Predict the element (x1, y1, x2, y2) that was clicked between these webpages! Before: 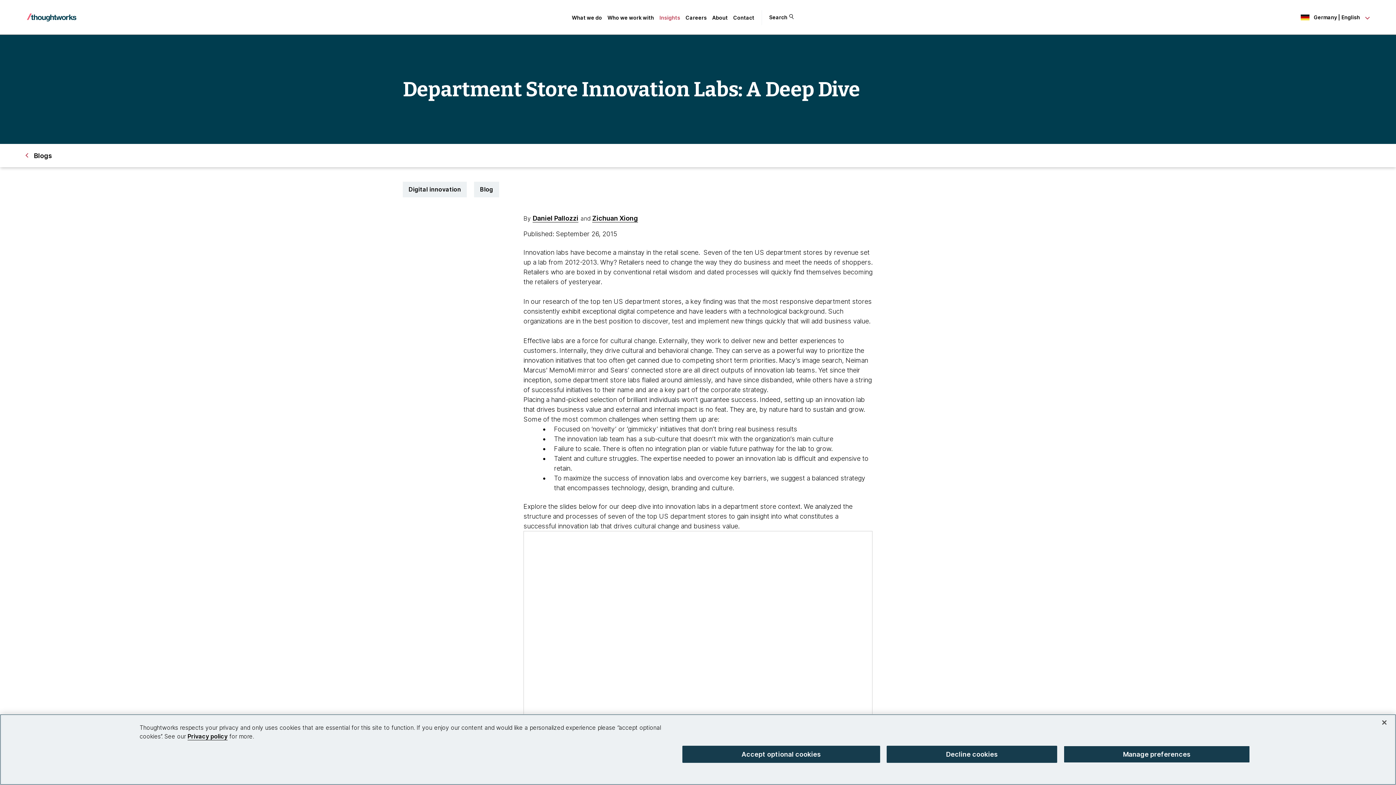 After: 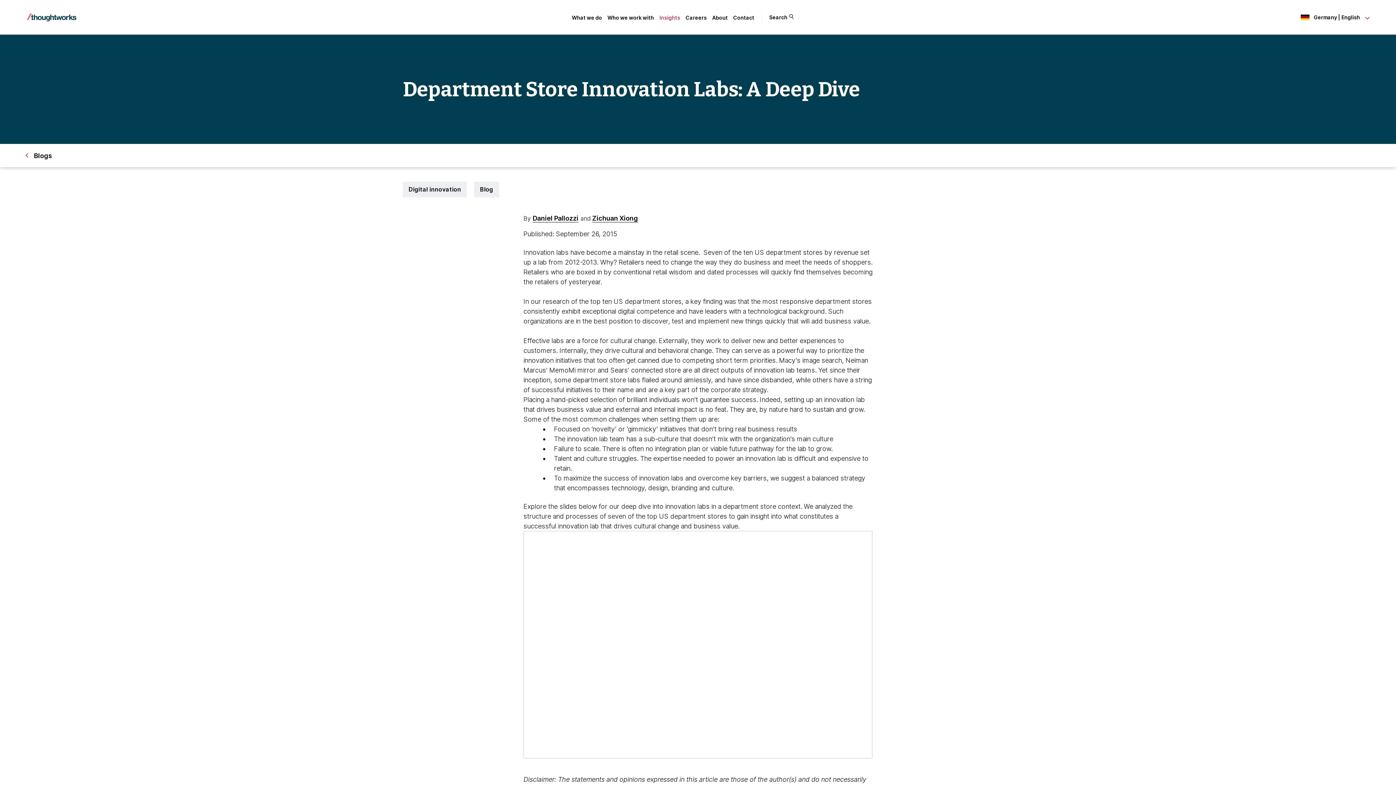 Action: label: Decline cookies bbox: (886, 746, 1057, 763)